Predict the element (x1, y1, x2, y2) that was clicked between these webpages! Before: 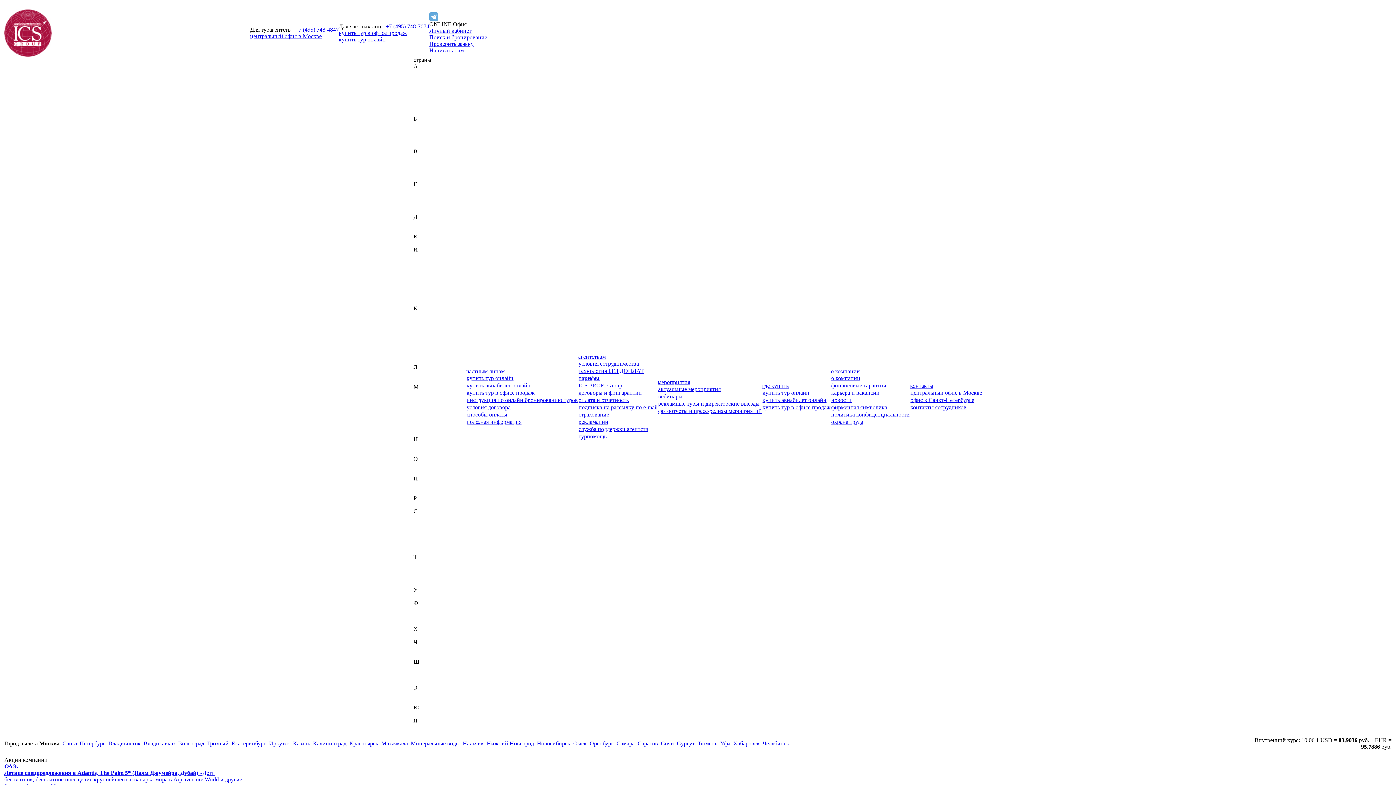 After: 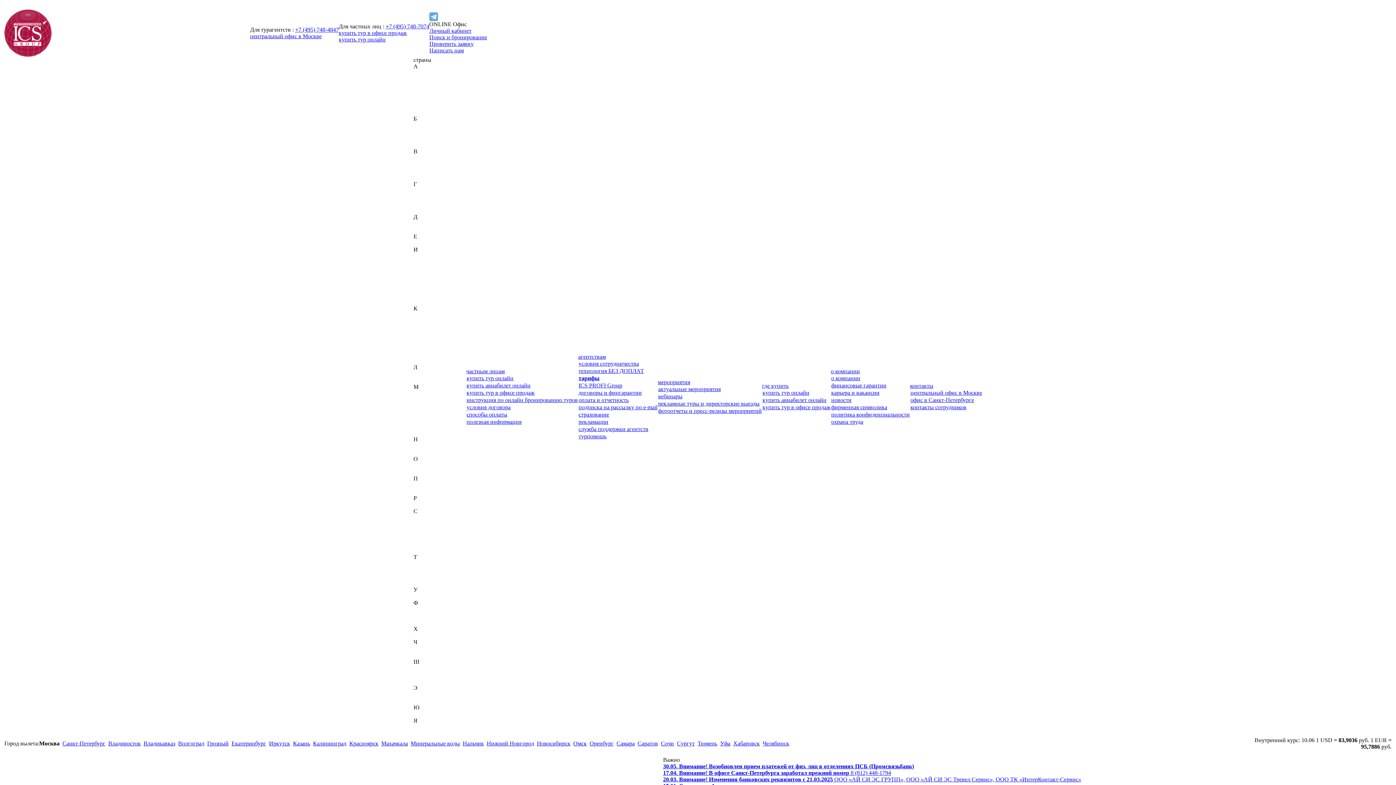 Action: label: вебинары bbox: (658, 393, 682, 399)